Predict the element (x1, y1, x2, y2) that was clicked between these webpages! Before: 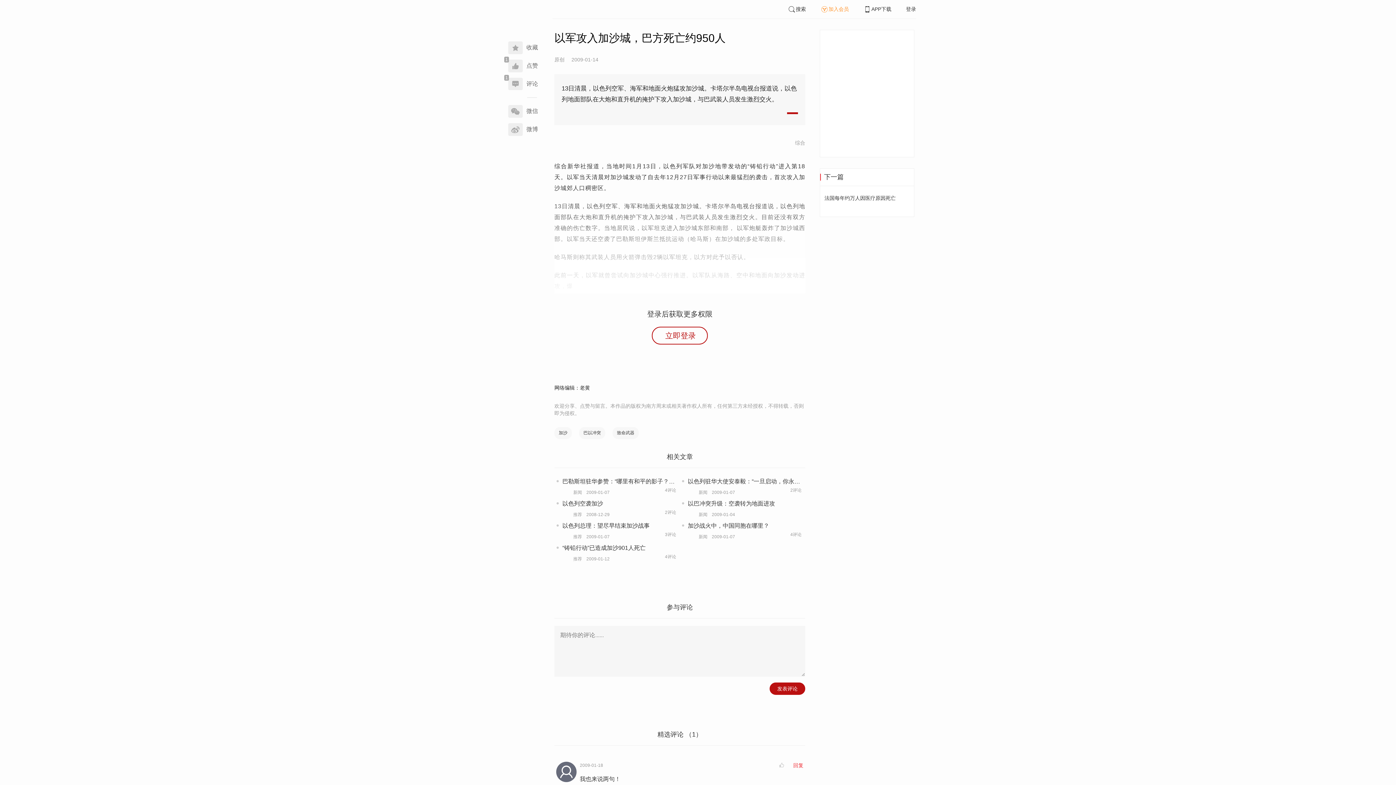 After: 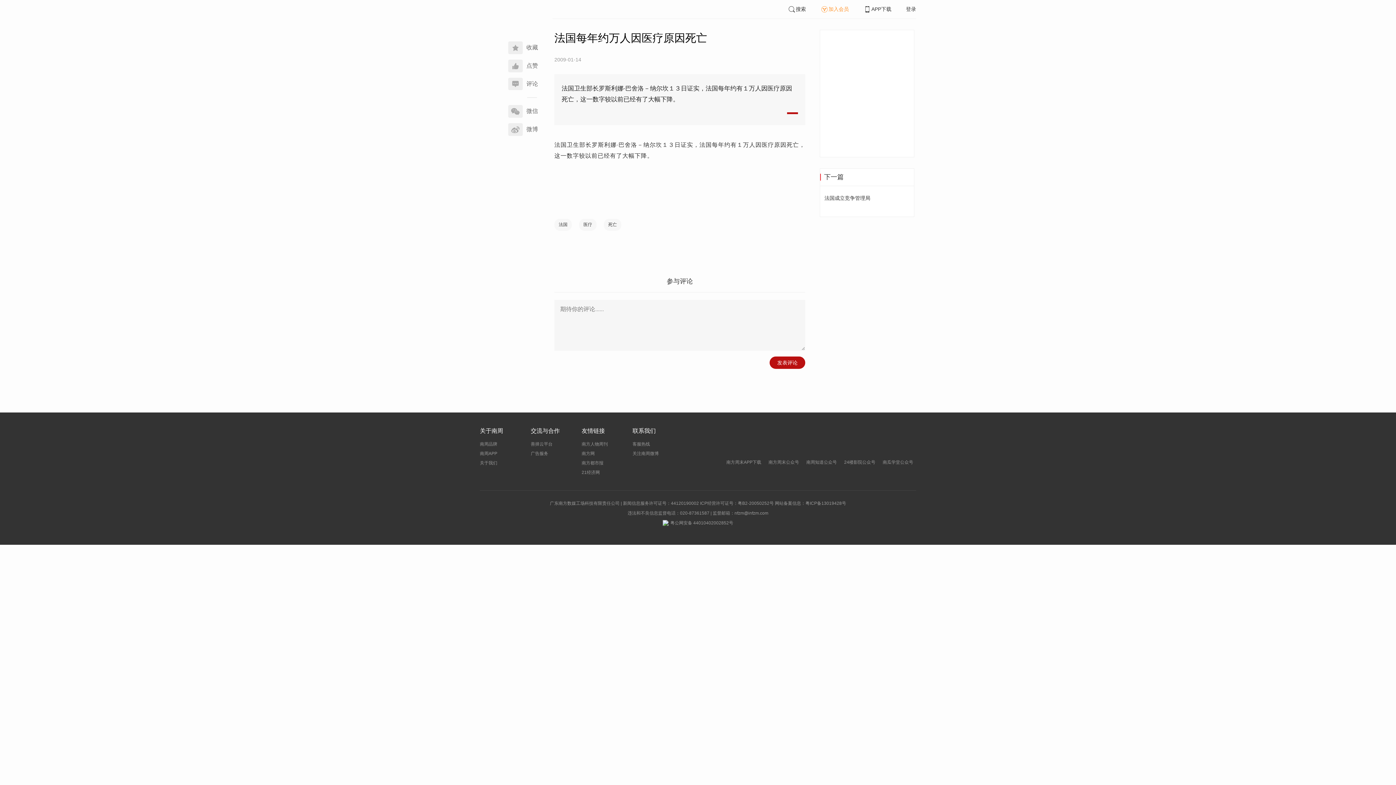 Action: label: 法国每年约万人因医疗原因死亡 bbox: (820, 190, 914, 216)